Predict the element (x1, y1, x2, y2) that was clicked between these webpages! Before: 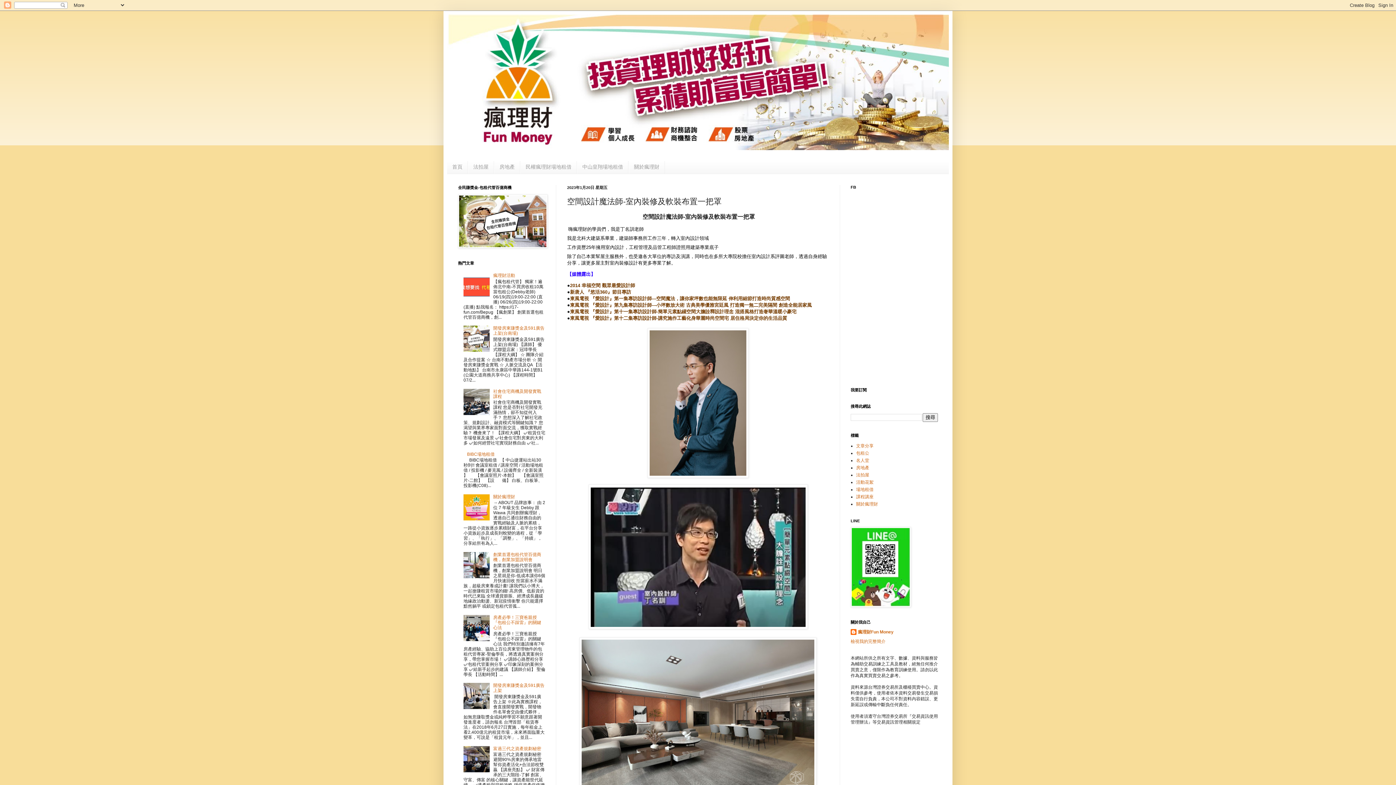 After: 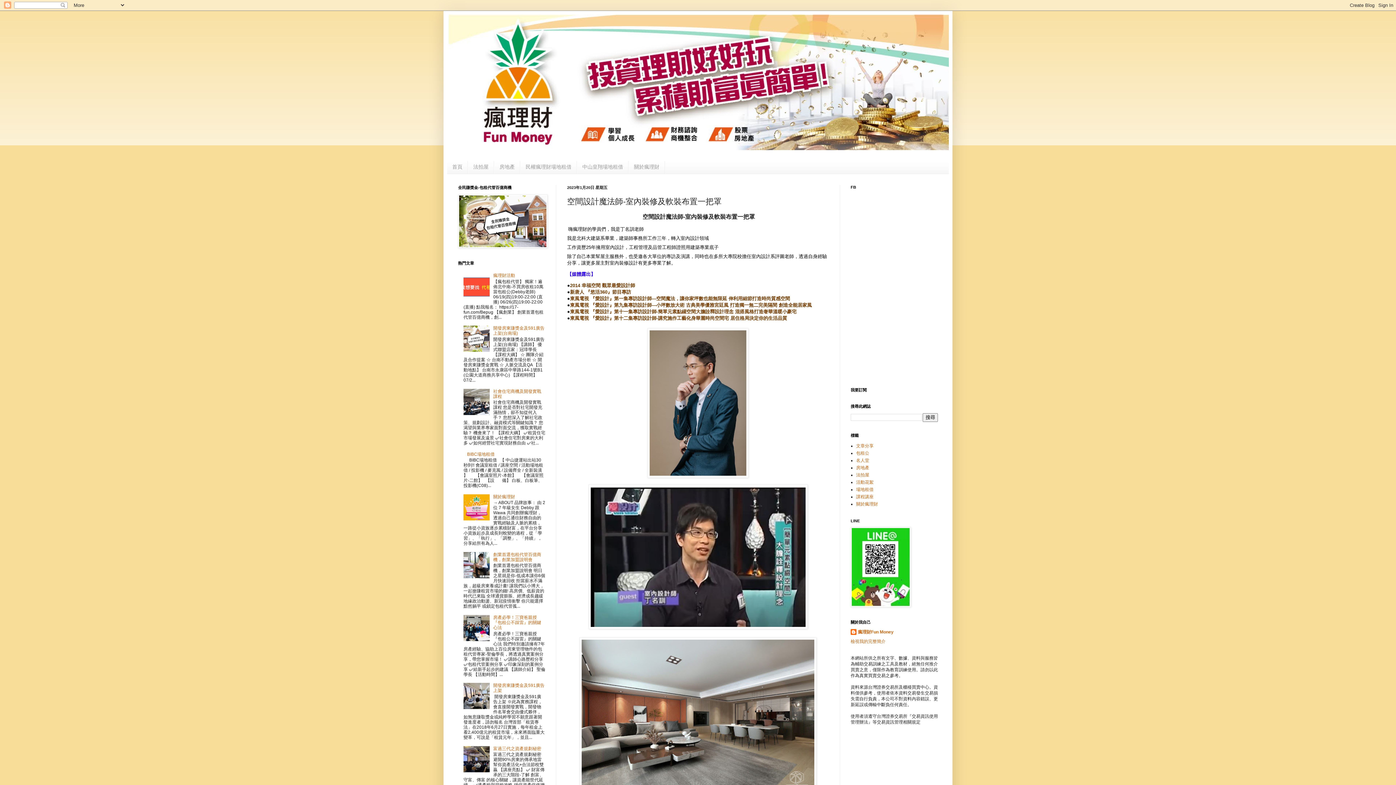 Action: bbox: (463, 637, 491, 642)